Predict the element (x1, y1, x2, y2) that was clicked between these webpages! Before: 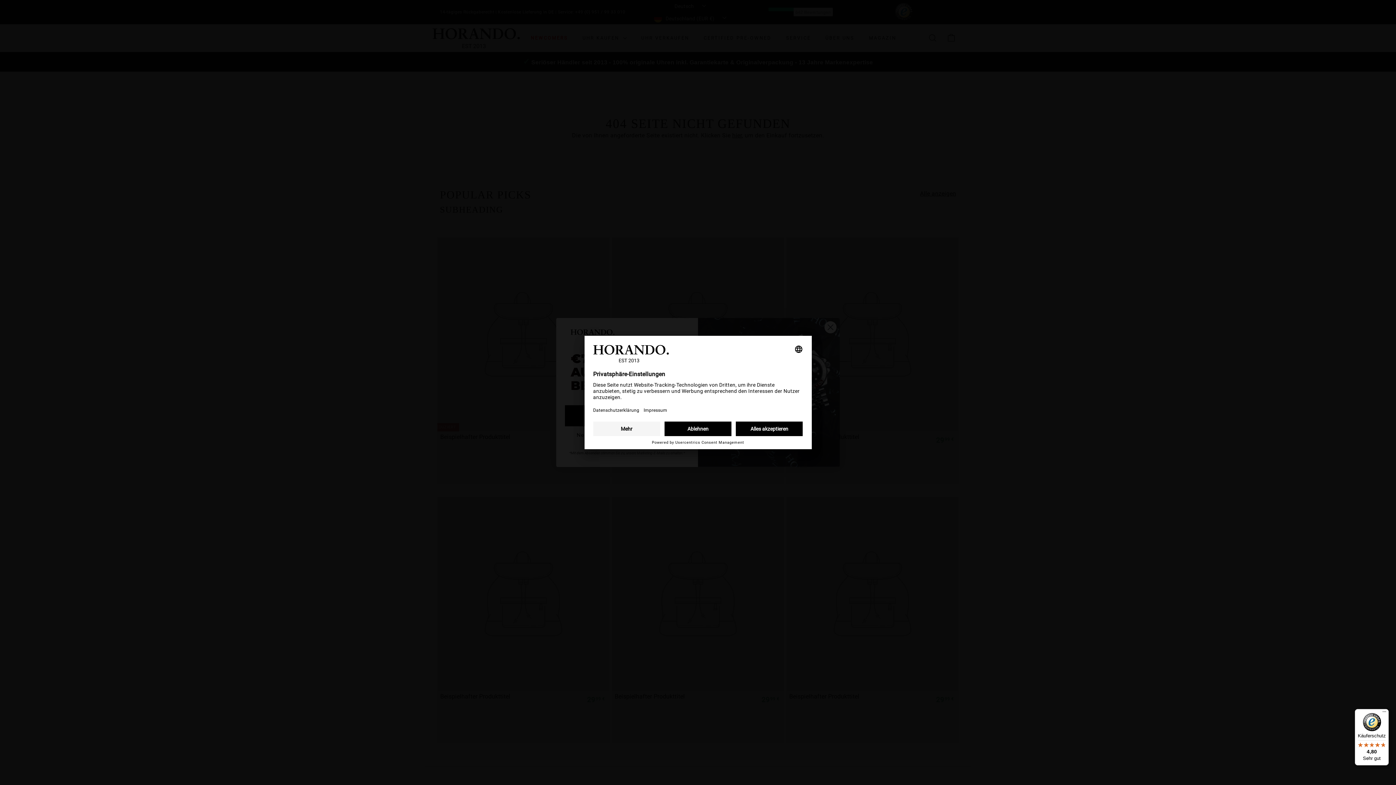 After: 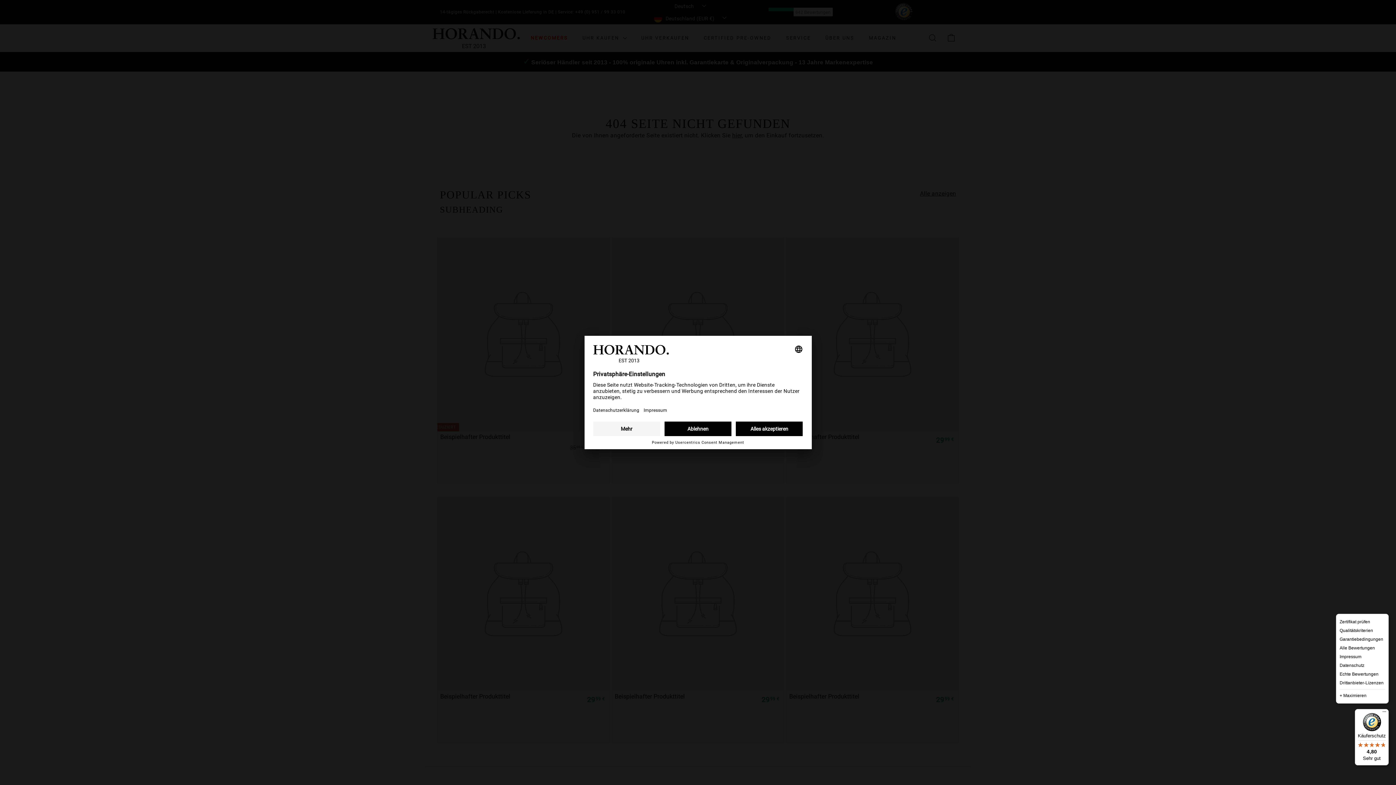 Action: label: Menü bbox: (1380, 709, 1389, 718)